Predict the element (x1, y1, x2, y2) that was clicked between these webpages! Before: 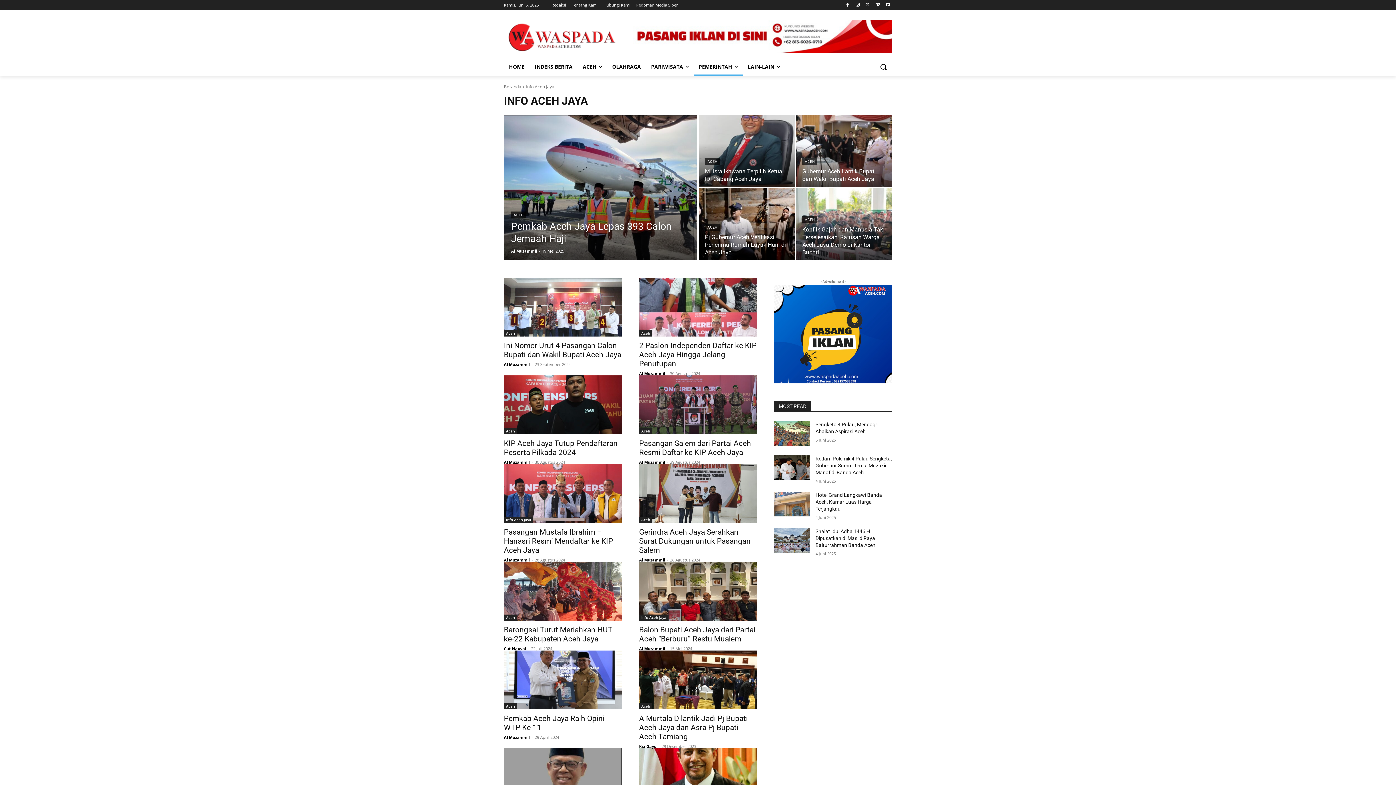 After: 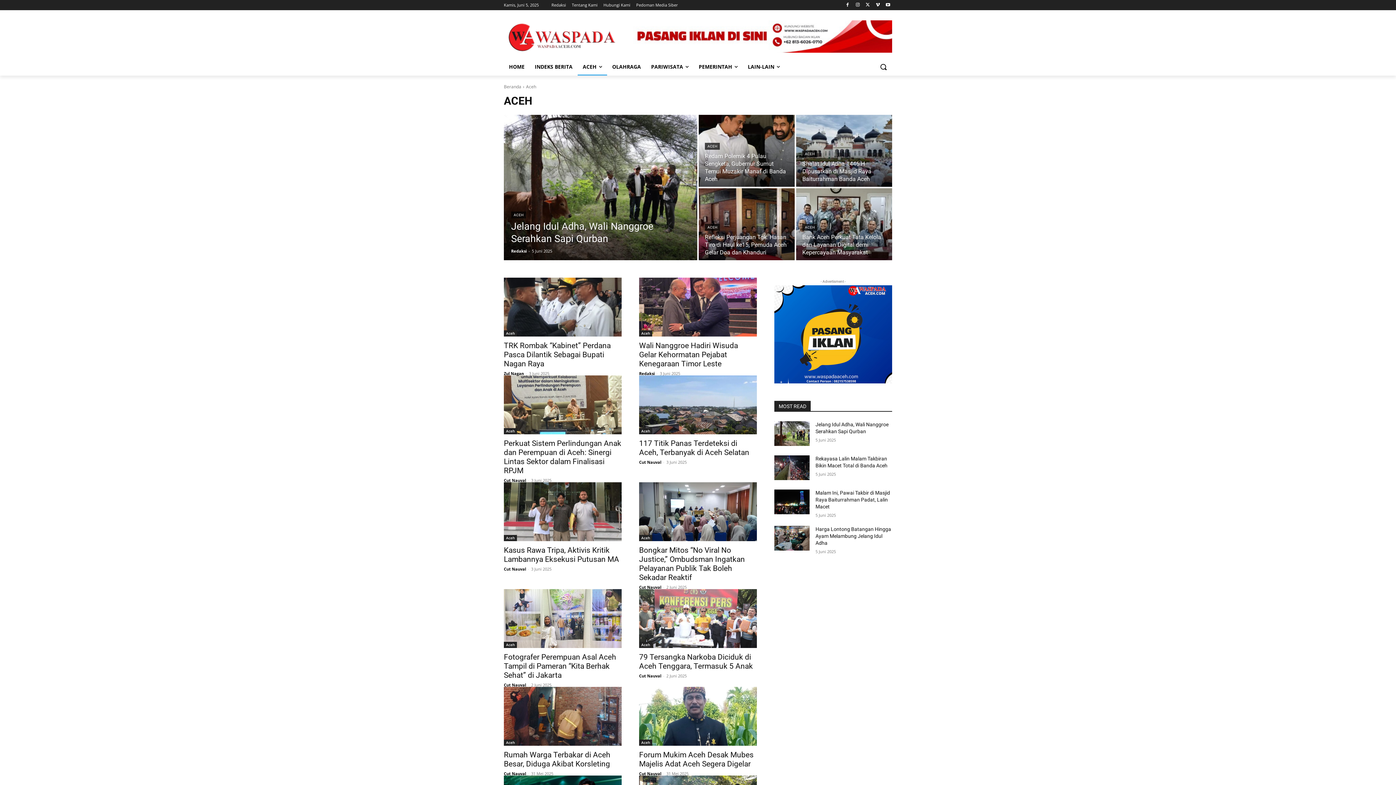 Action: bbox: (511, 211, 526, 218) label: ACEH